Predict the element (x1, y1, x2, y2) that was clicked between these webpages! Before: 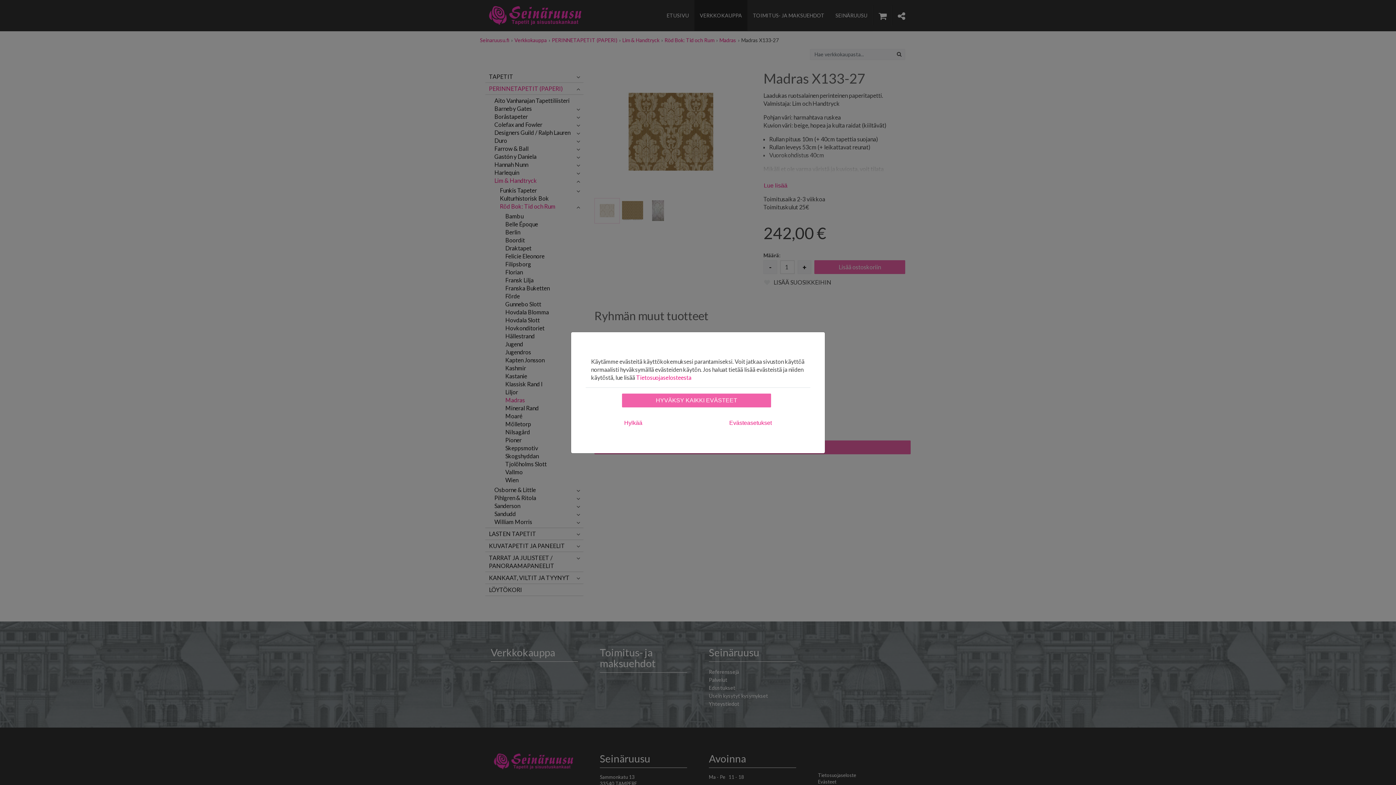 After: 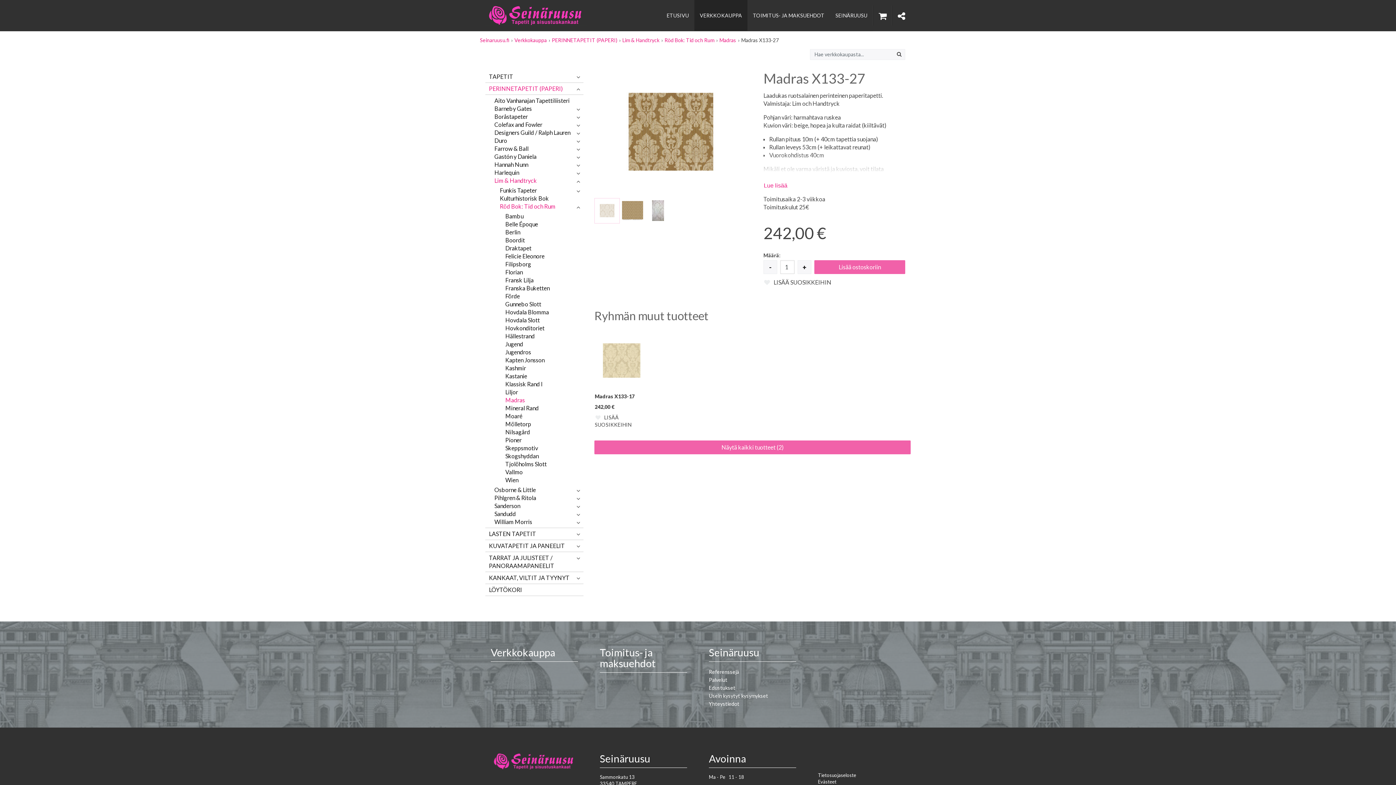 Action: bbox: (618, 416, 648, 430) label: Hylkää